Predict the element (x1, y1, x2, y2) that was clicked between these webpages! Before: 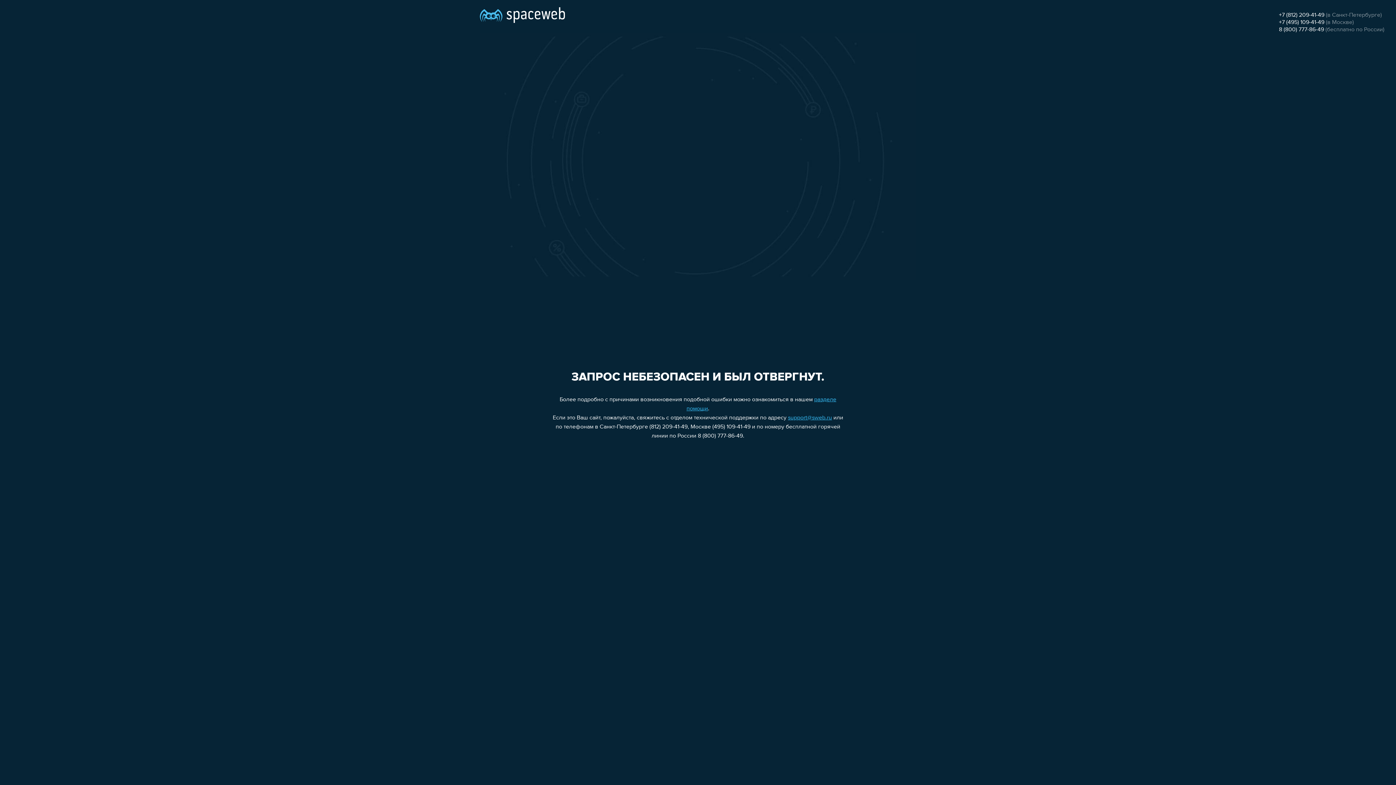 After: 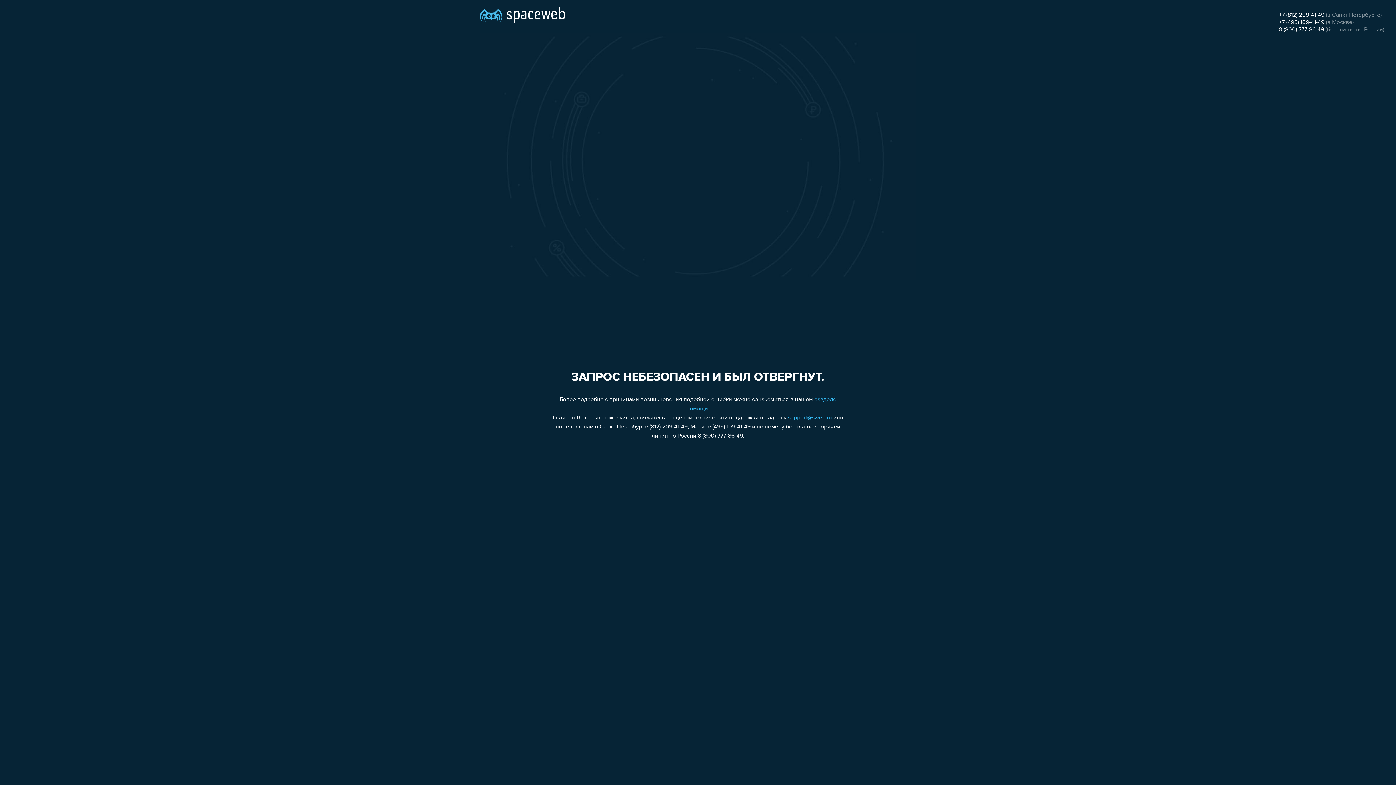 Action: bbox: (1279, 12, 1324, 18) label: +7 (812) 209-41-49